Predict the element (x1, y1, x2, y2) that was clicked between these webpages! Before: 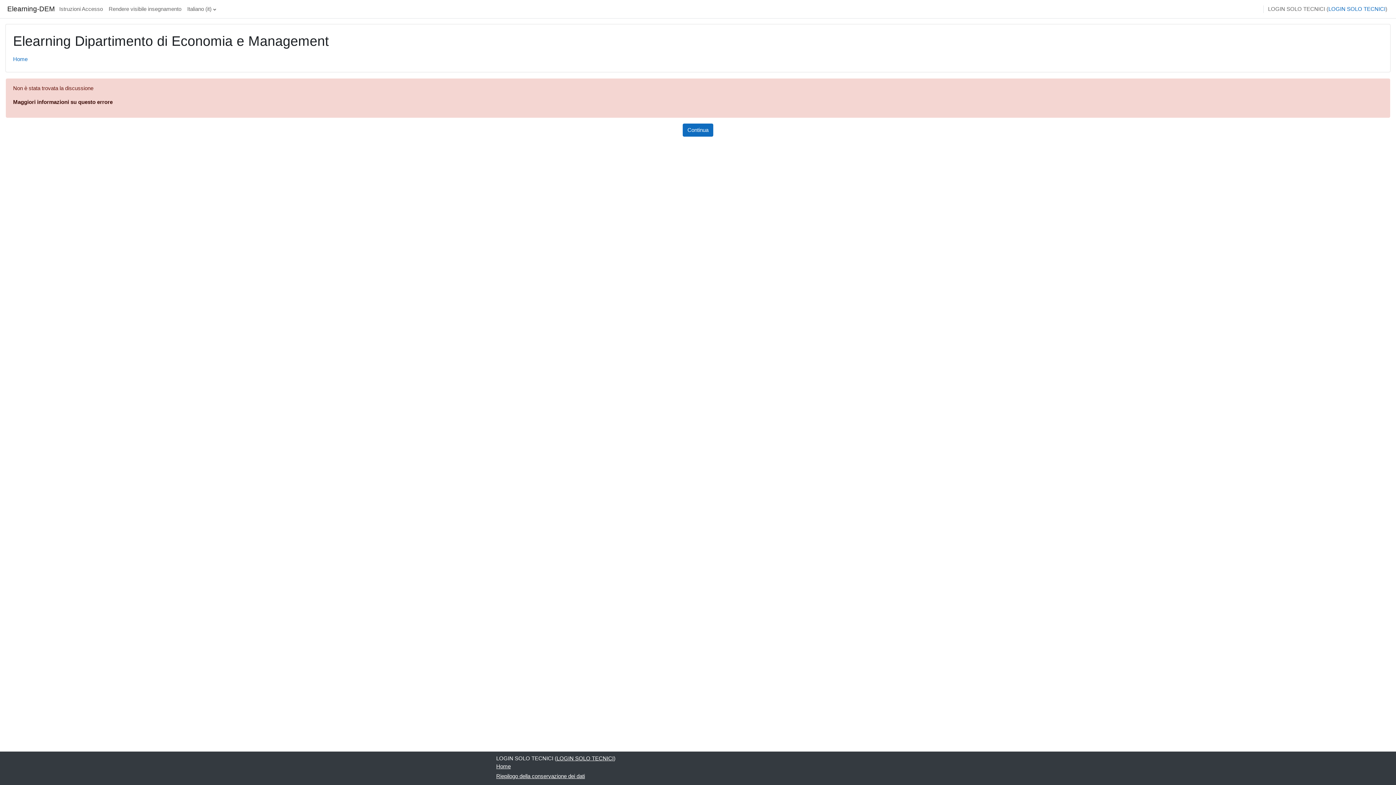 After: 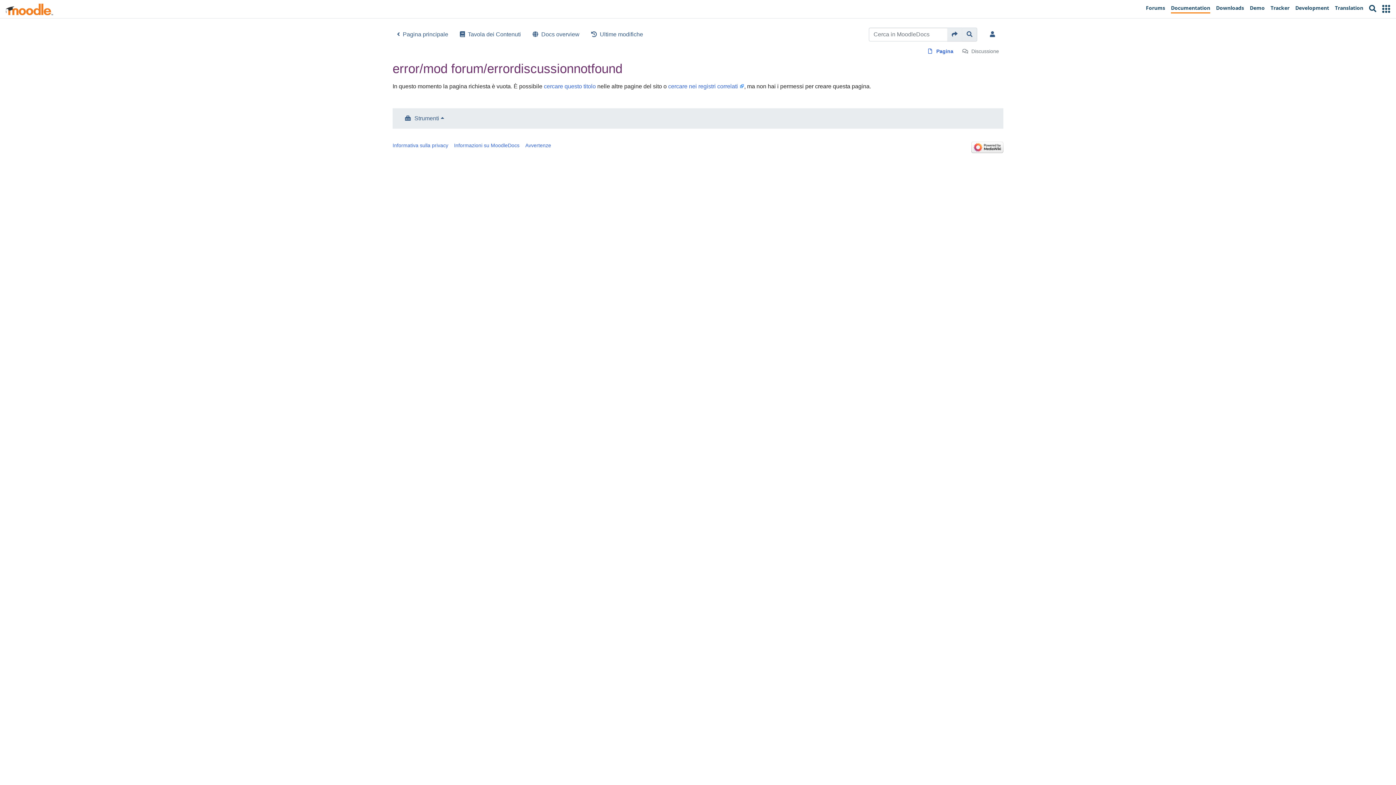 Action: label: Maggiori informazioni su questo errore bbox: (13, 98, 112, 105)